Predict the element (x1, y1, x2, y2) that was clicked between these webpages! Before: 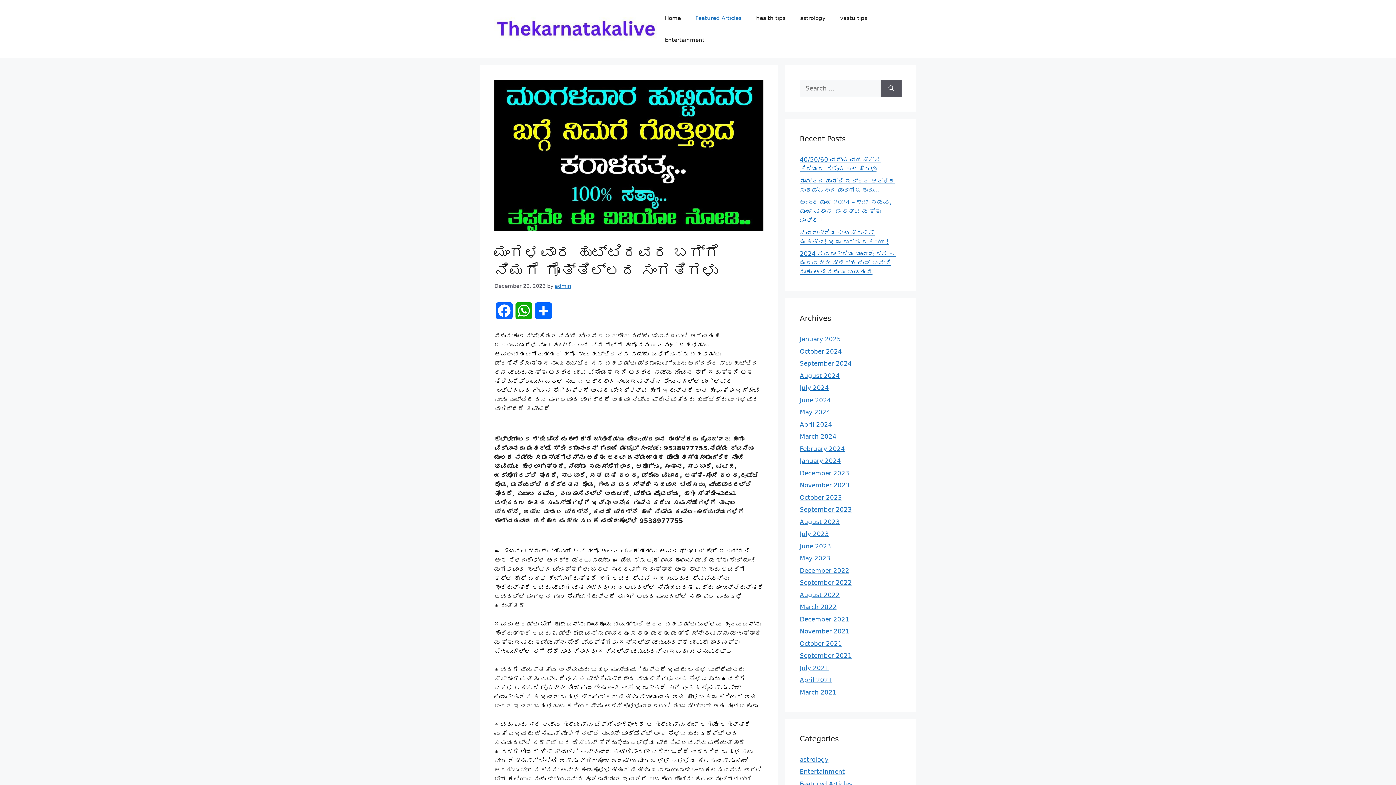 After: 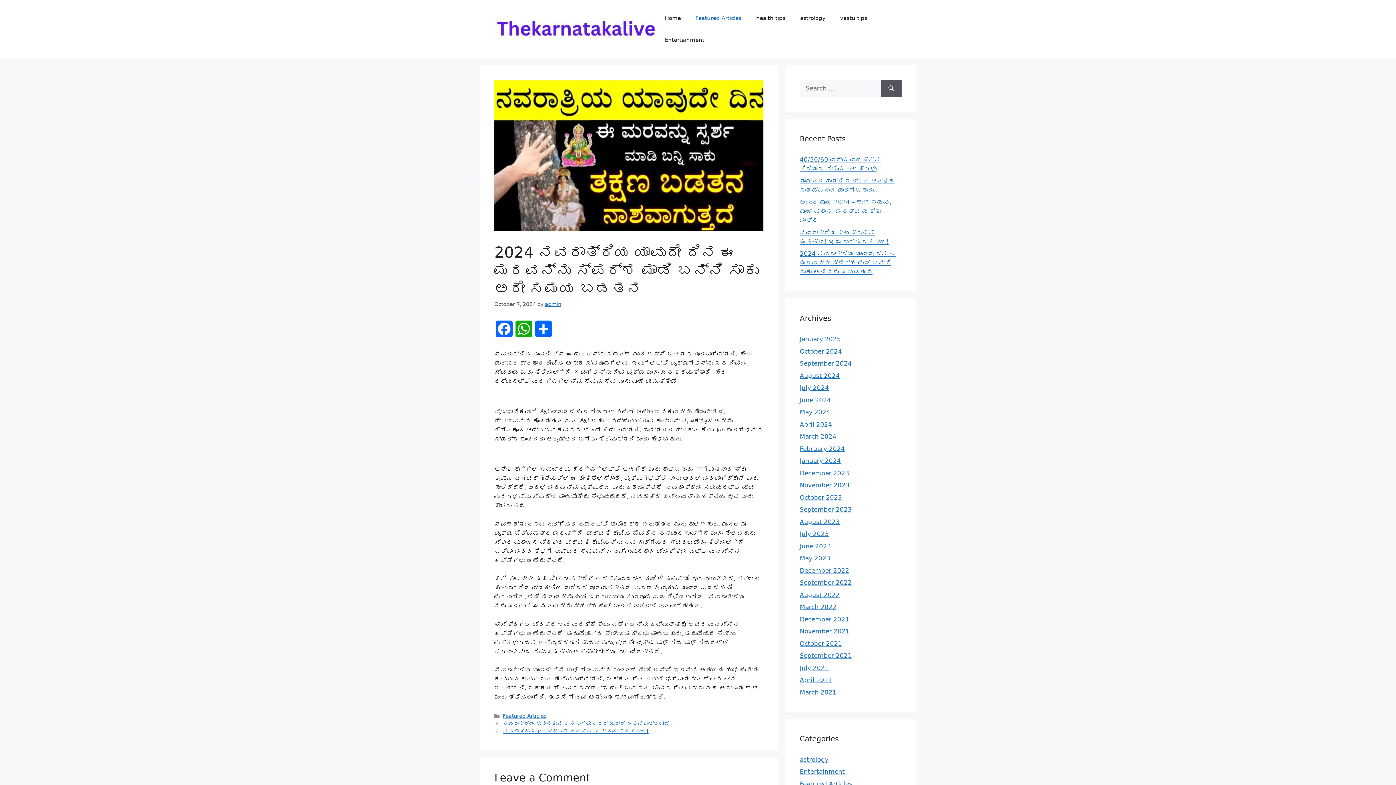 Action: label: 2024 ನವರಾತ್ರಿಯ ಯಾವುದೇ ದಿನ ಈ ಮರವನ್ನು ಸ್ಪರ್ಶ ಮಾಡಿ ಬನ್ನಿ ಸಾಕು ಅದೇ ಸಮಯ ಬಡತನ bbox: (800, 250, 896, 275)